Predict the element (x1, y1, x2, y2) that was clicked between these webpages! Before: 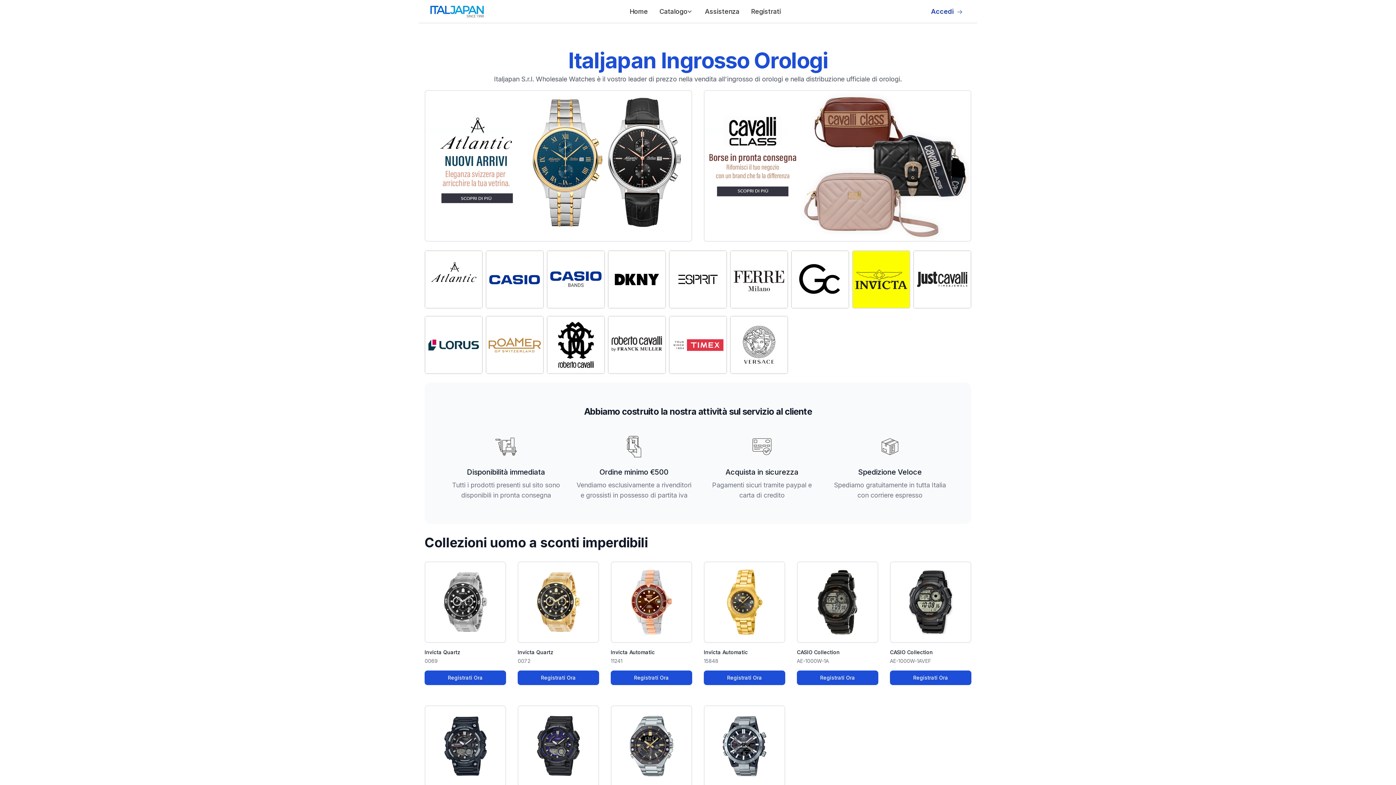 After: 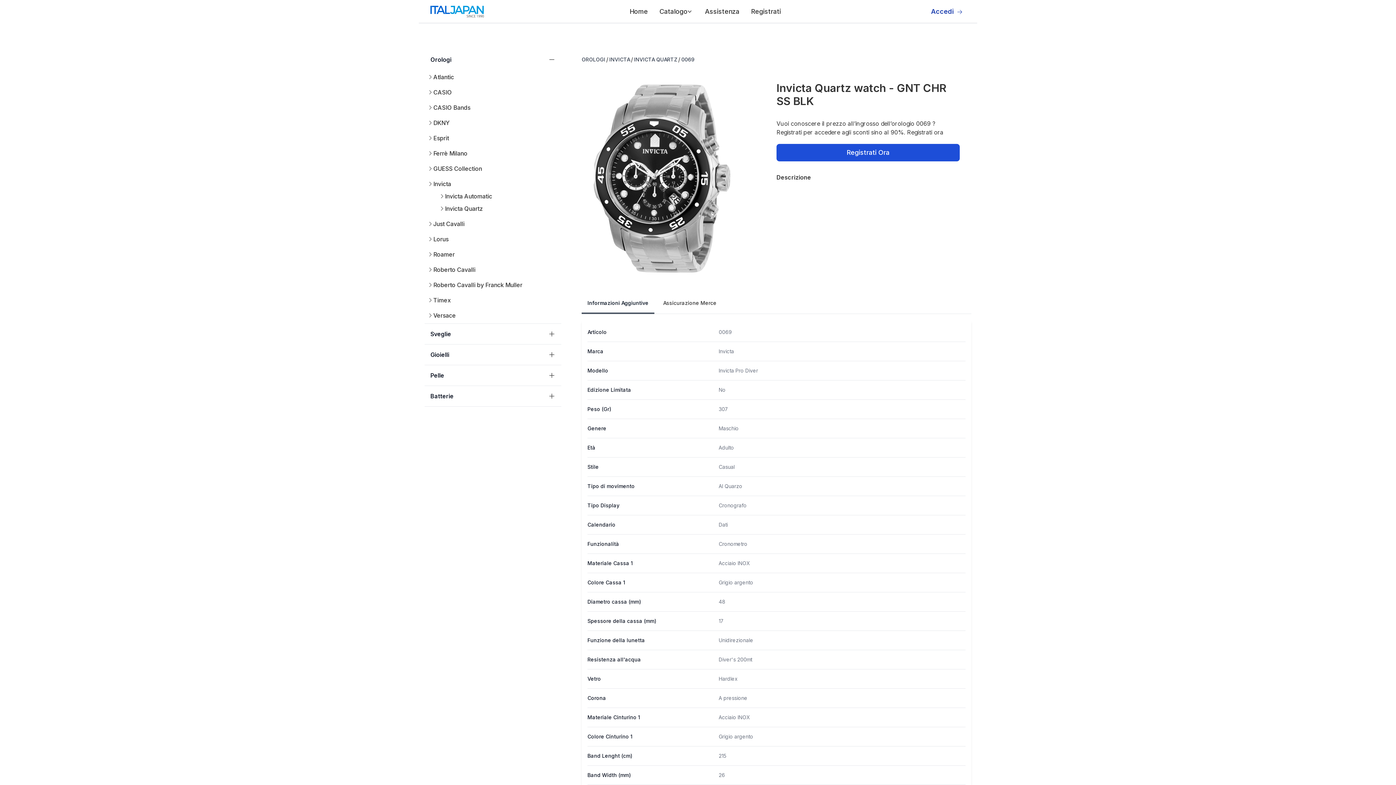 Action: label: Invicta Quartz

0069 bbox: (424, 561, 506, 665)